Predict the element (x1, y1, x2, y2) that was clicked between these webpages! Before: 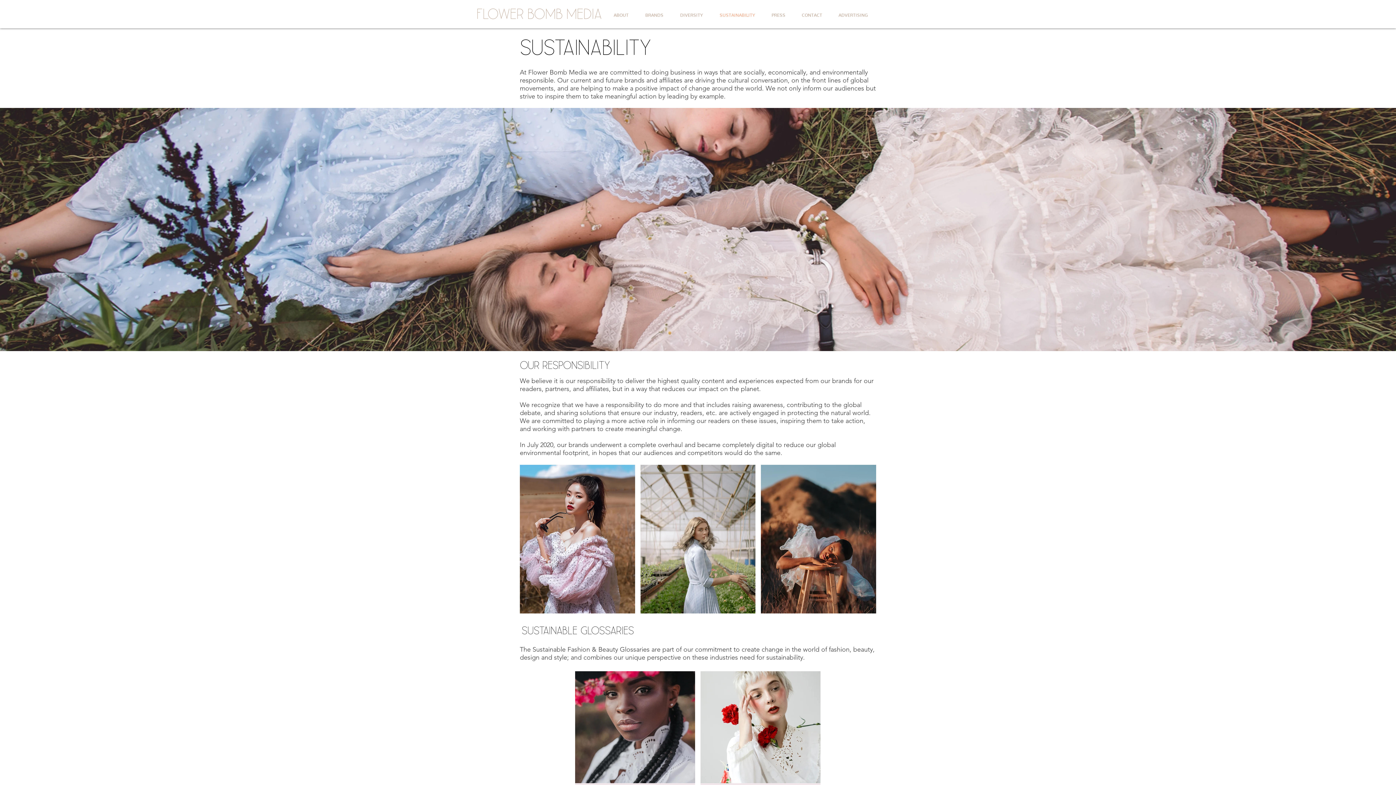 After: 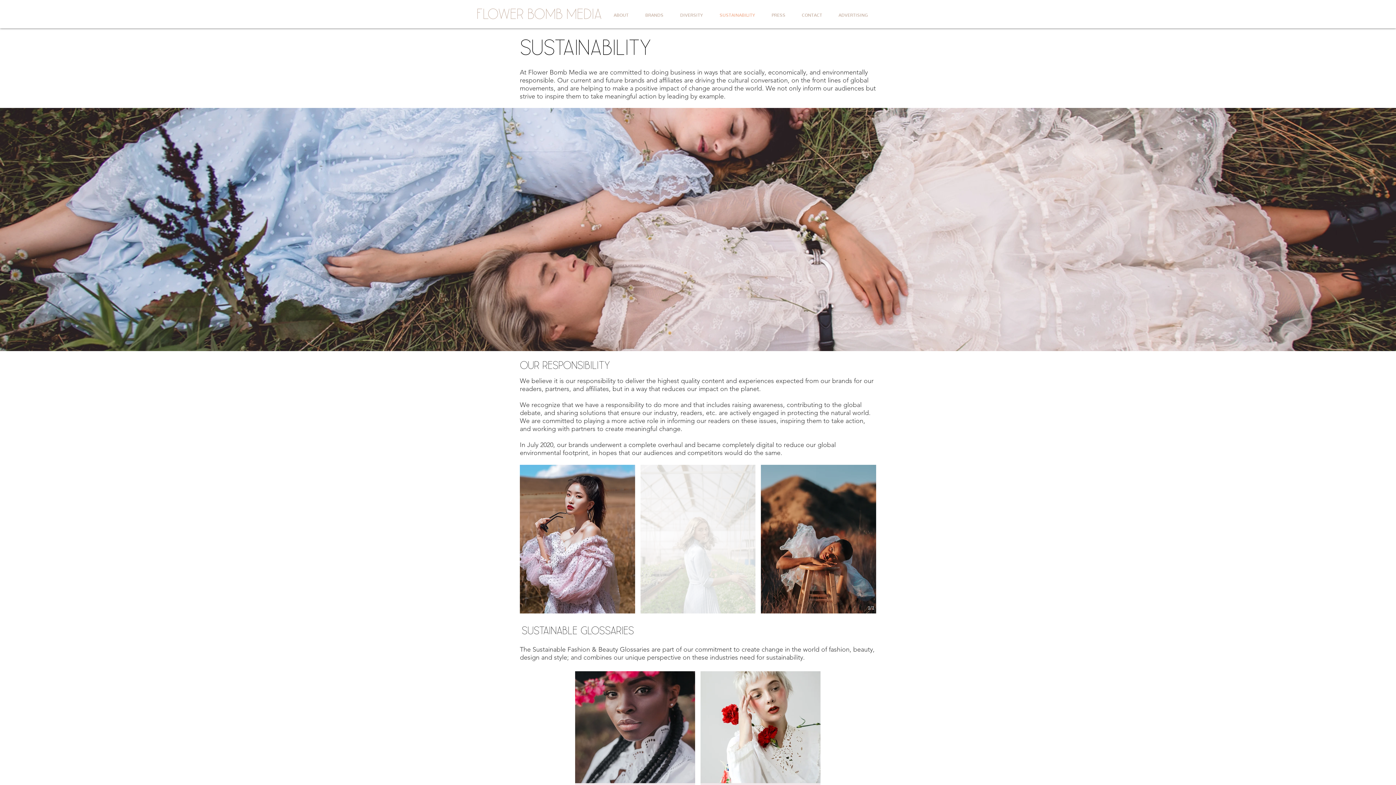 Action: label: Image by Aiony Haust bbox: (640, 465, 755, 613)